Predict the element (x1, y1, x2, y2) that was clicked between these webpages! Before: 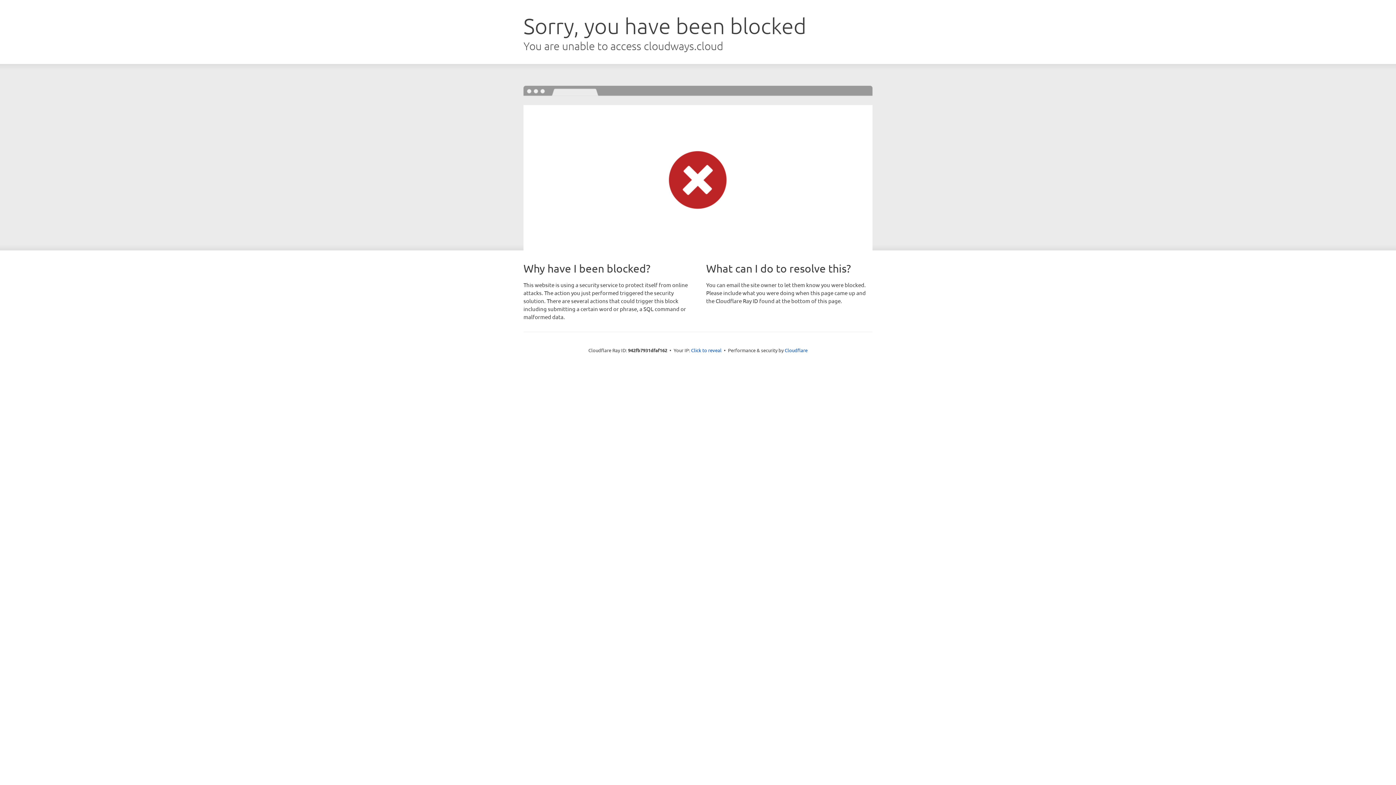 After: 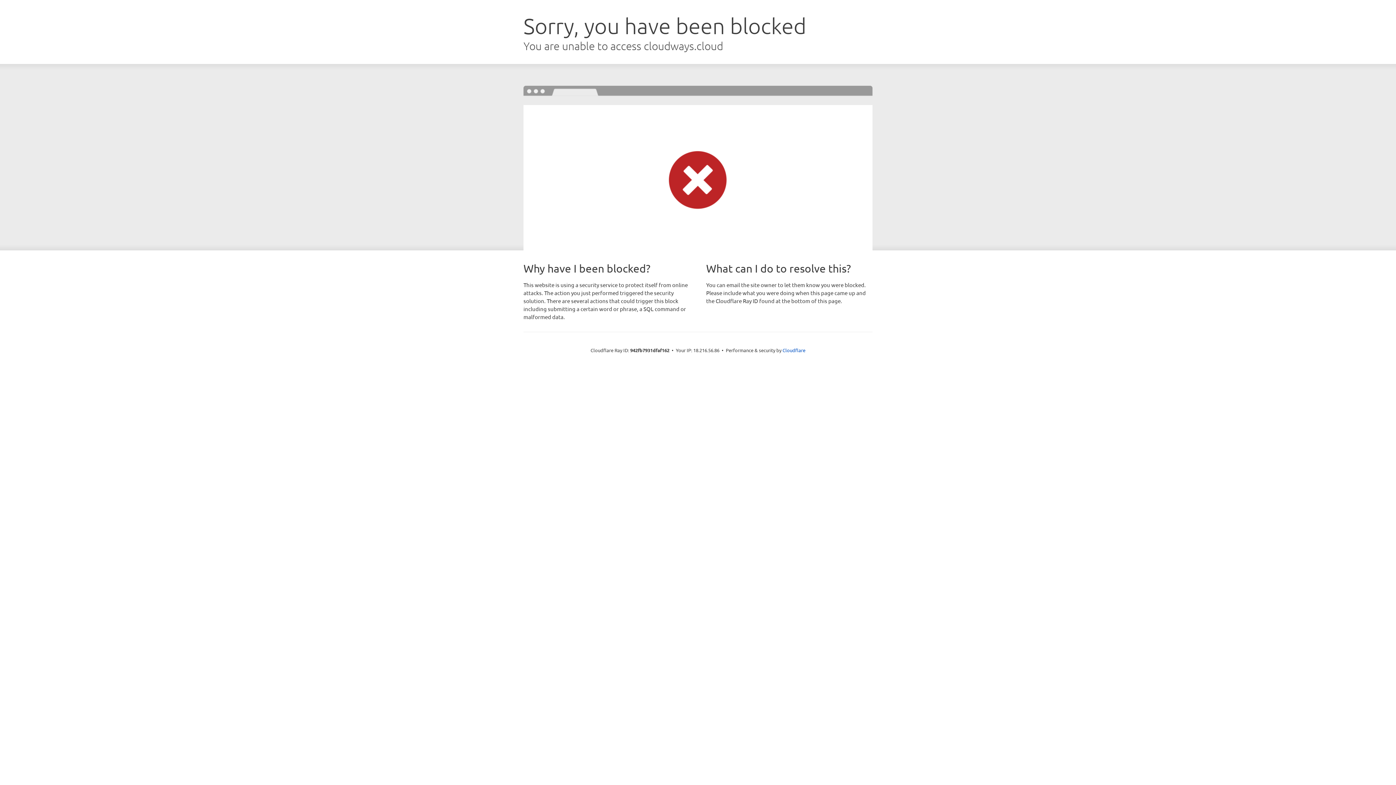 Action: label: Click to reveal bbox: (691, 346, 721, 353)